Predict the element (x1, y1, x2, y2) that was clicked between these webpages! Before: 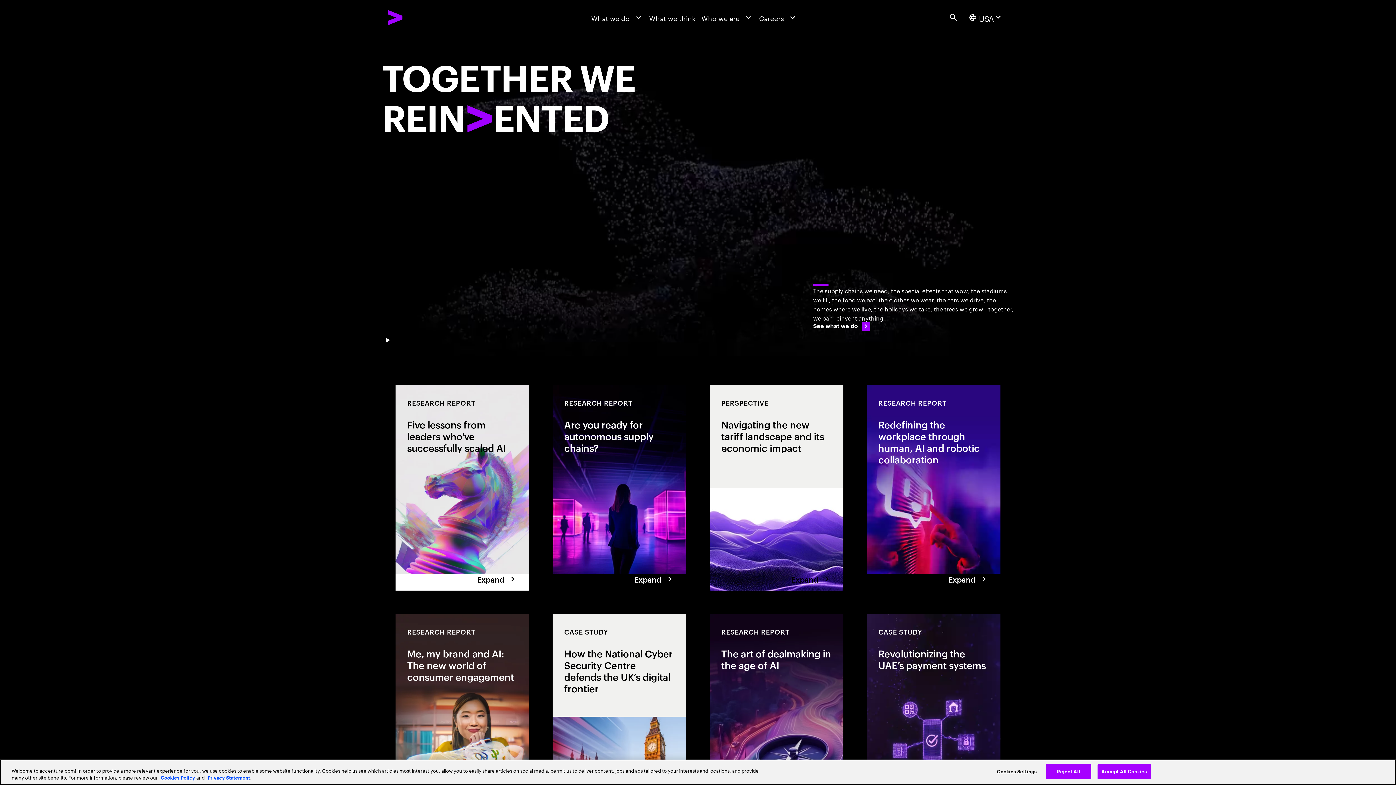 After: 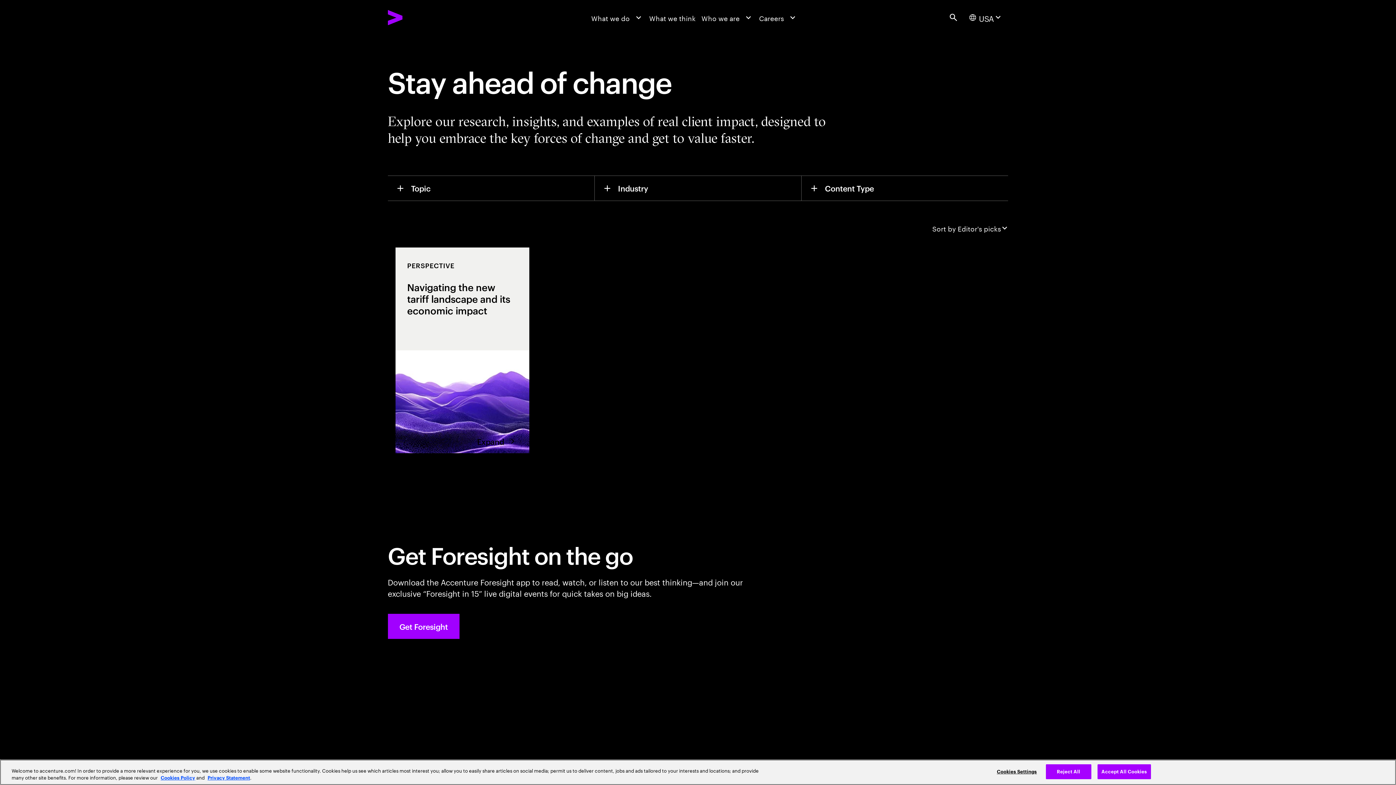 Action: bbox: (646, 0, 698, 34) label: What we think